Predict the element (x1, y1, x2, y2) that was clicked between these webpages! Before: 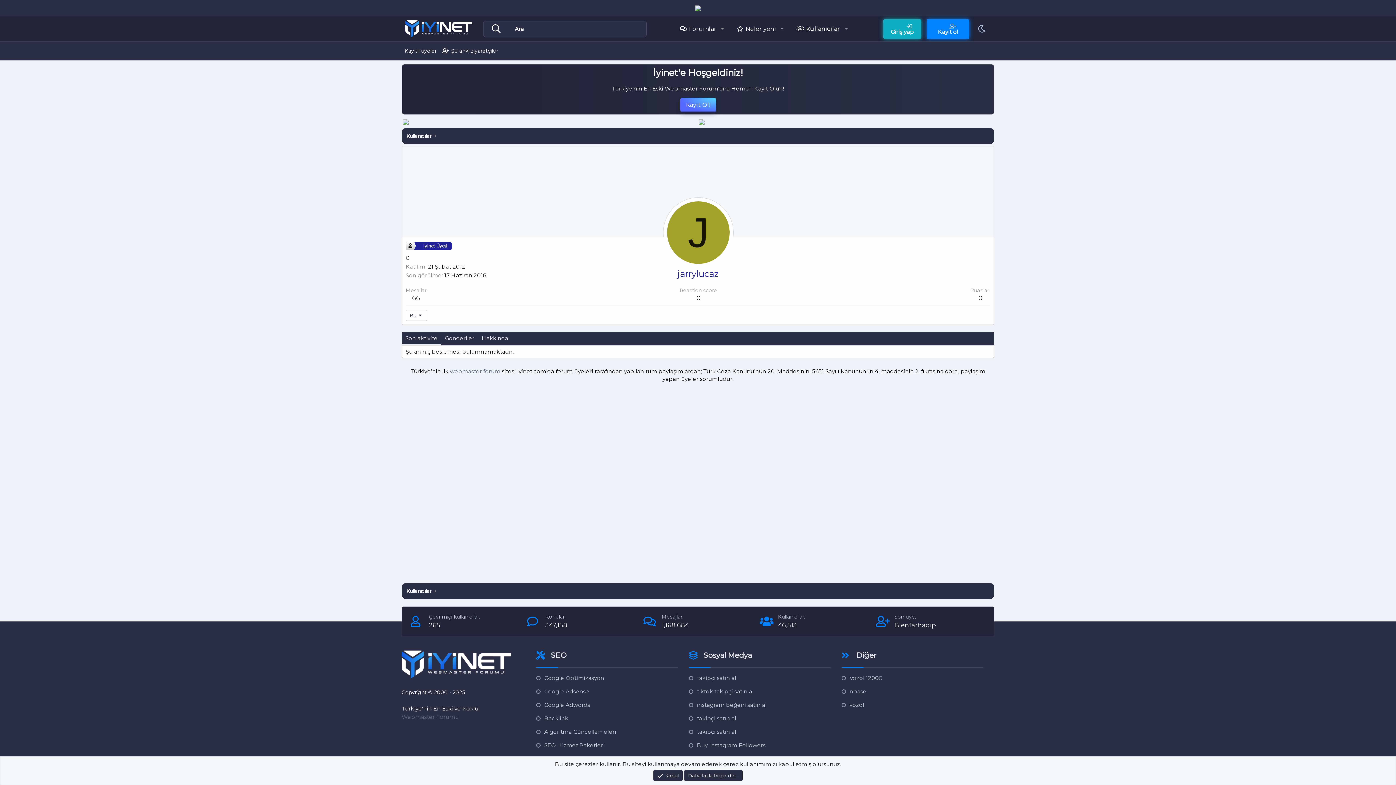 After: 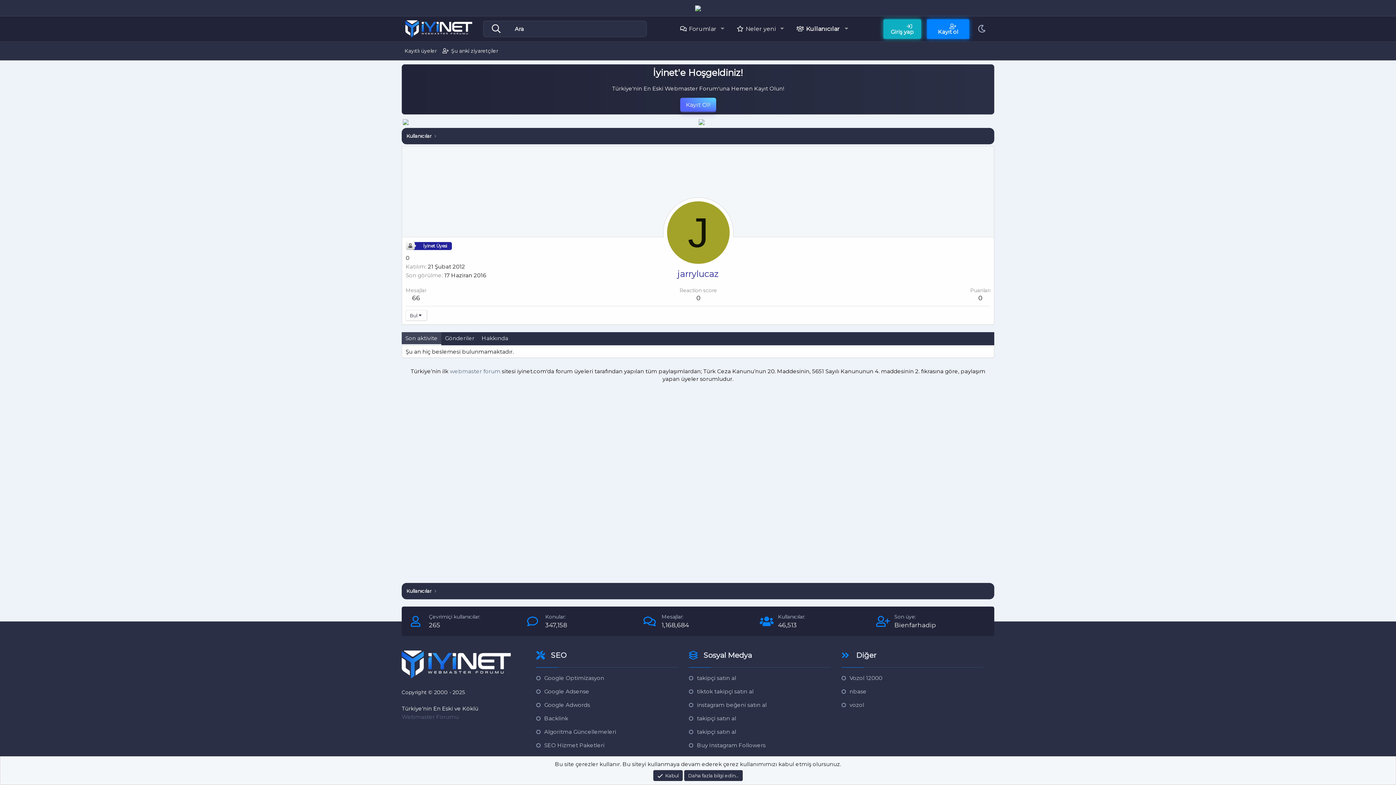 Action: label: Son aktivite bbox: (401, 332, 441, 345)